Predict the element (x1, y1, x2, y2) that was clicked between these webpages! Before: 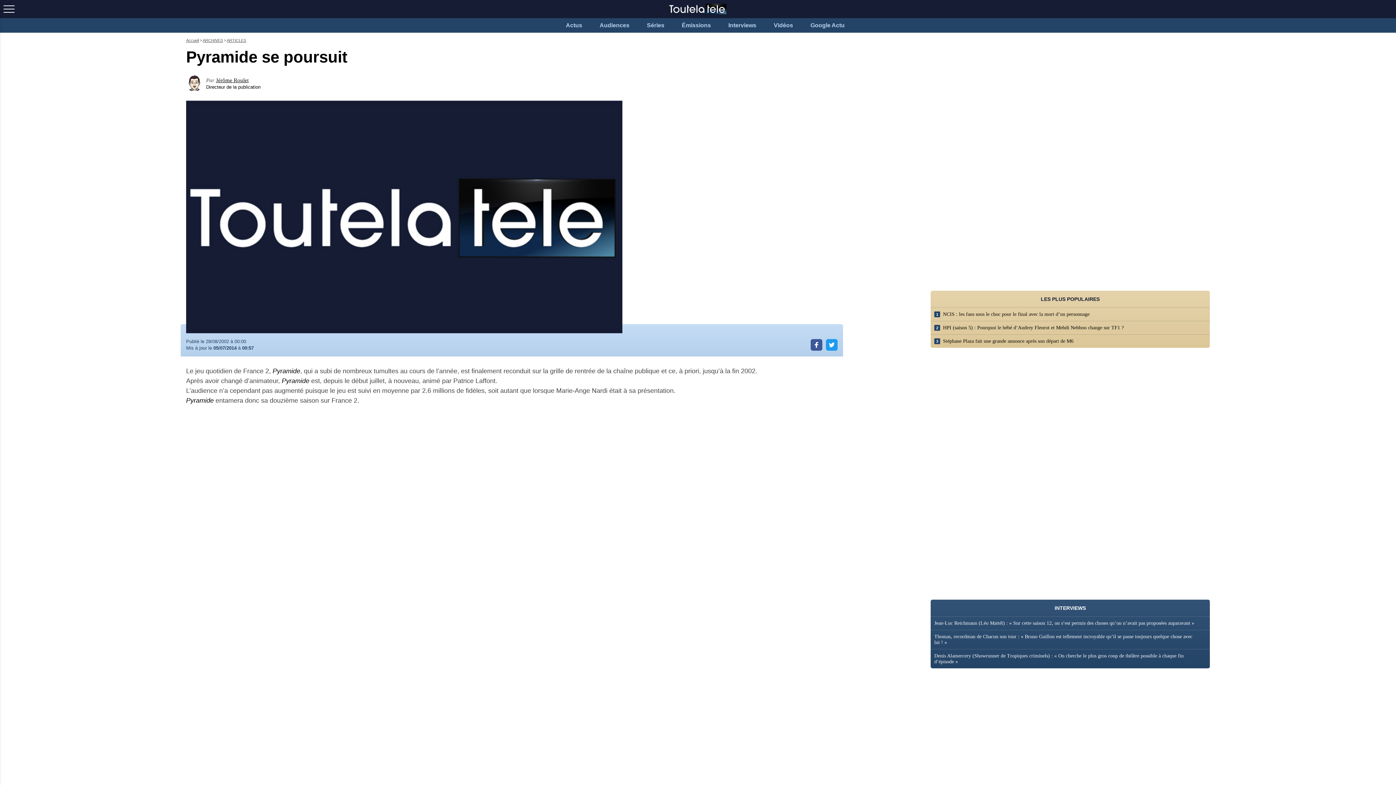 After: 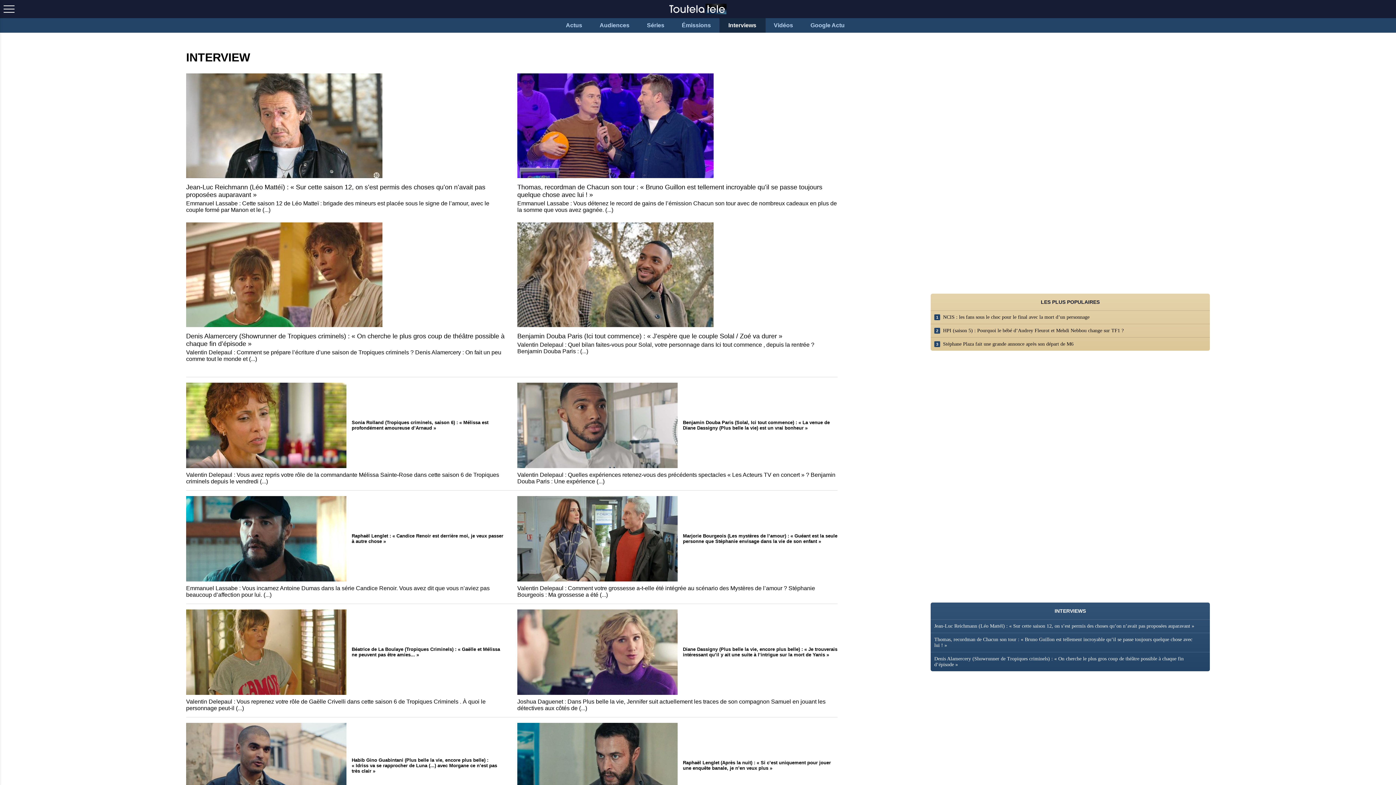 Action: bbox: (719, 18, 765, 32) label: Interviews